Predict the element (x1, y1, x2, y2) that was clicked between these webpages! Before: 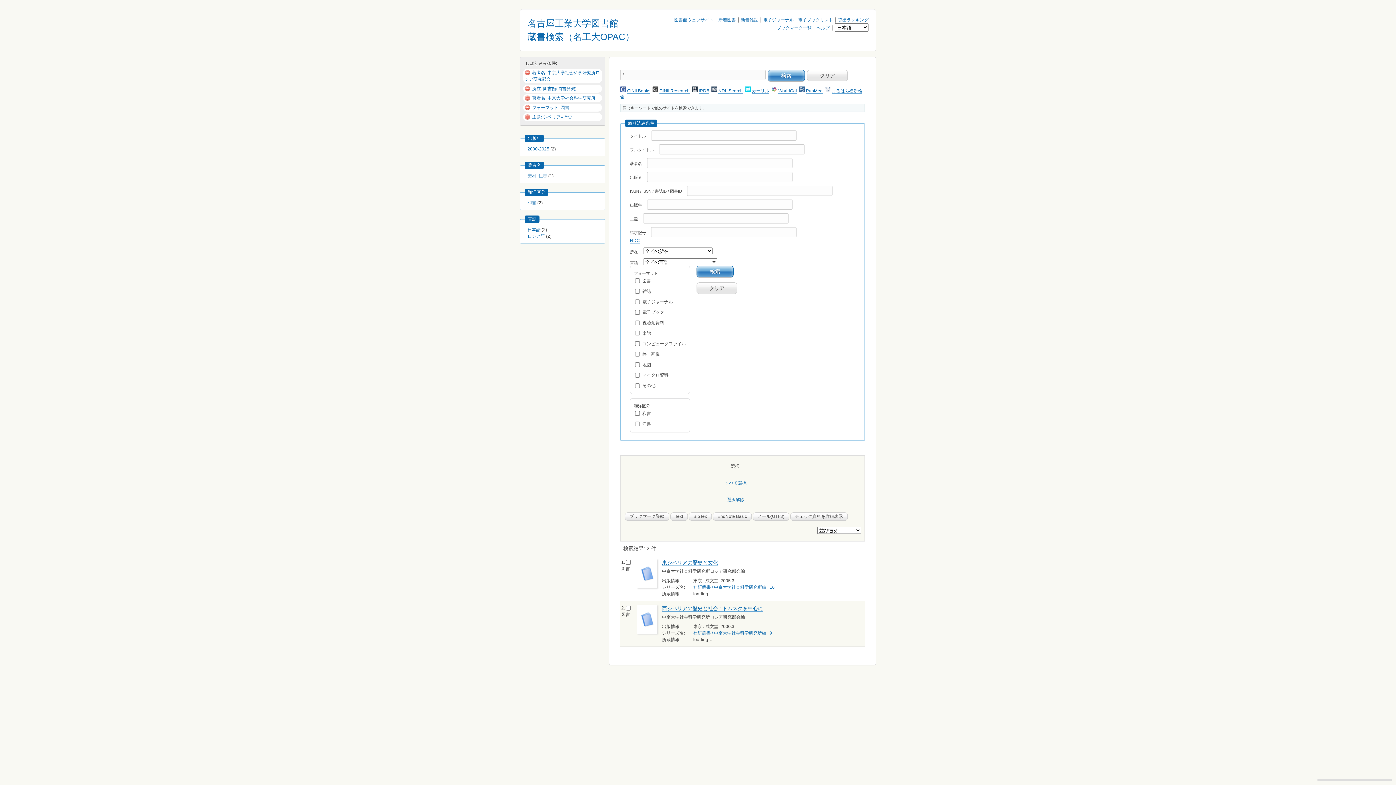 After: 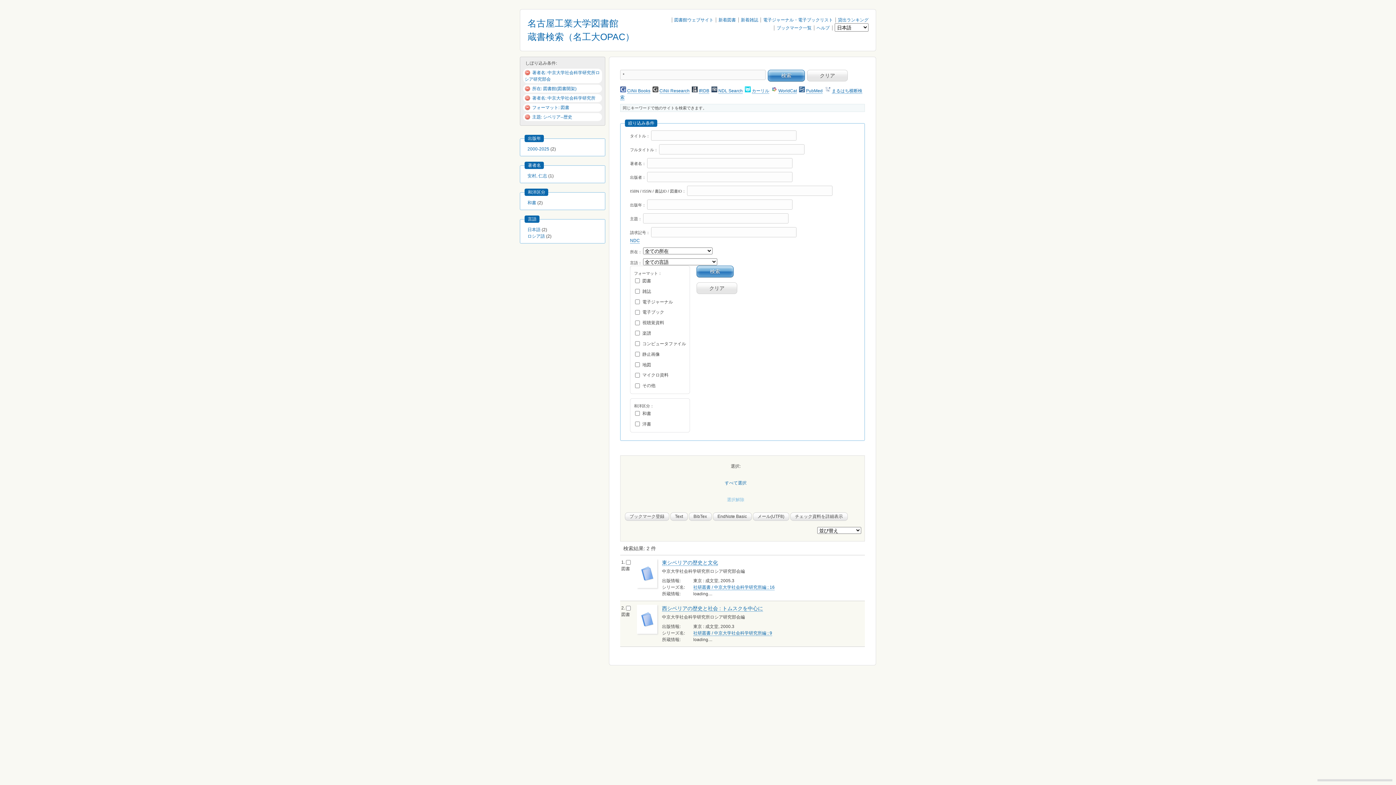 Action: bbox: (727, 497, 744, 502) label: 選択解除